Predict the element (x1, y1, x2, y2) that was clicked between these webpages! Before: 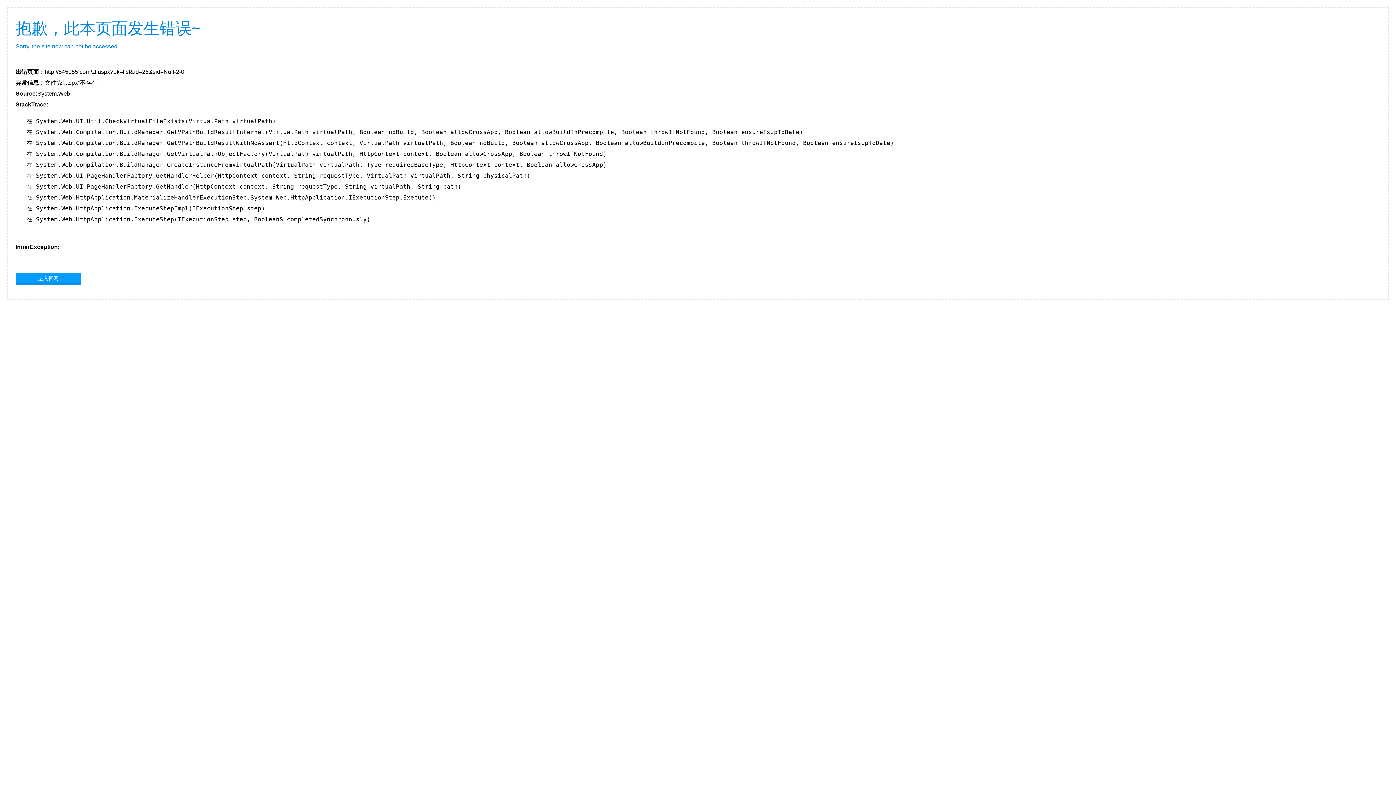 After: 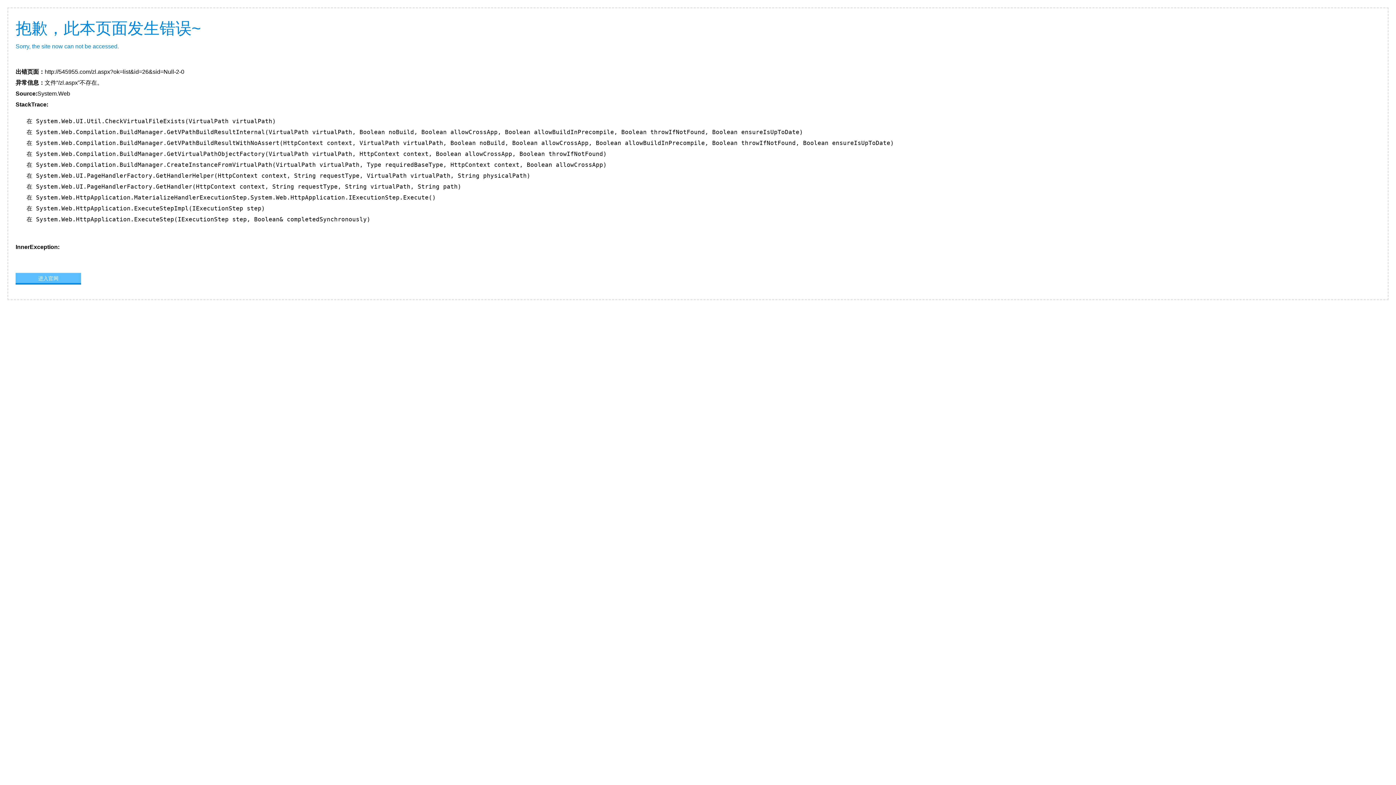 Action: label: 进入官网 bbox: (15, 273, 81, 283)